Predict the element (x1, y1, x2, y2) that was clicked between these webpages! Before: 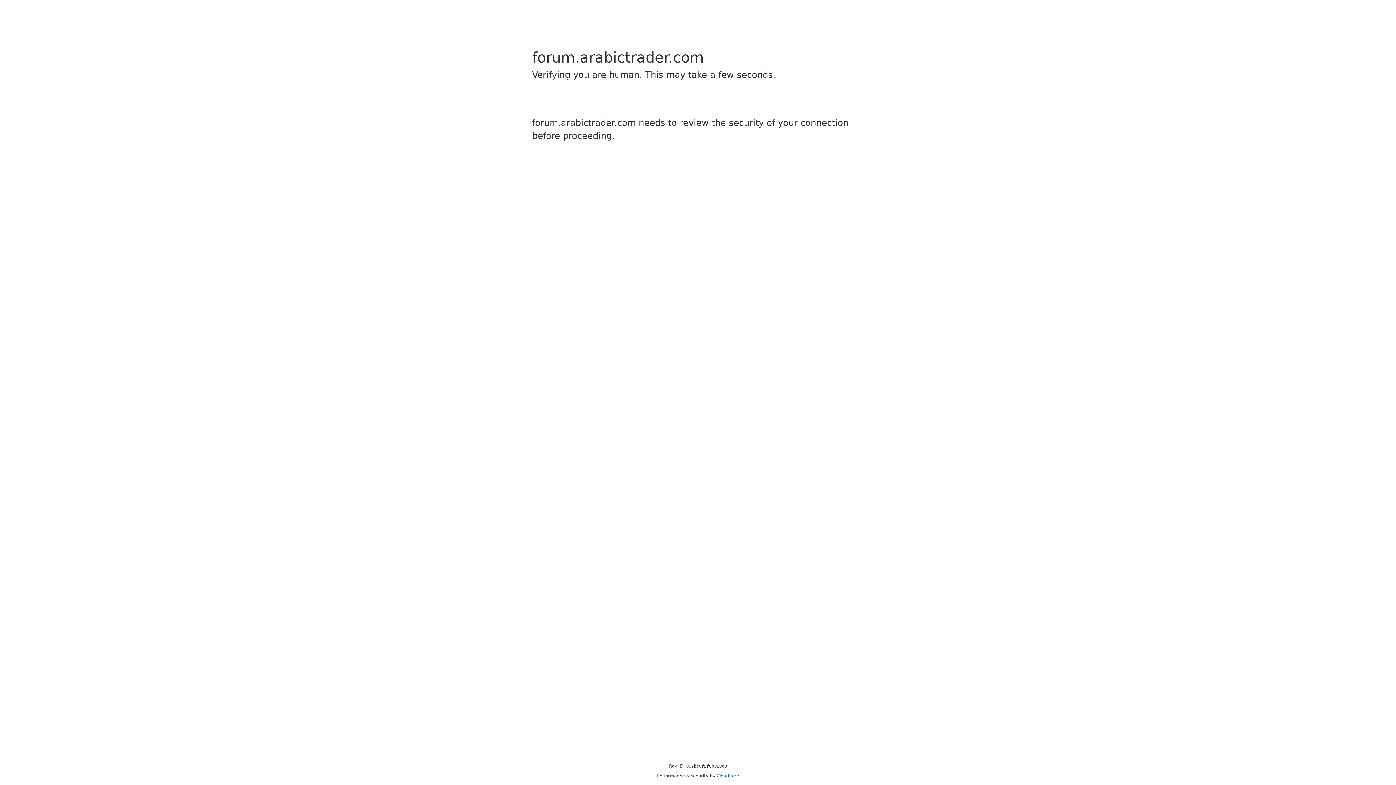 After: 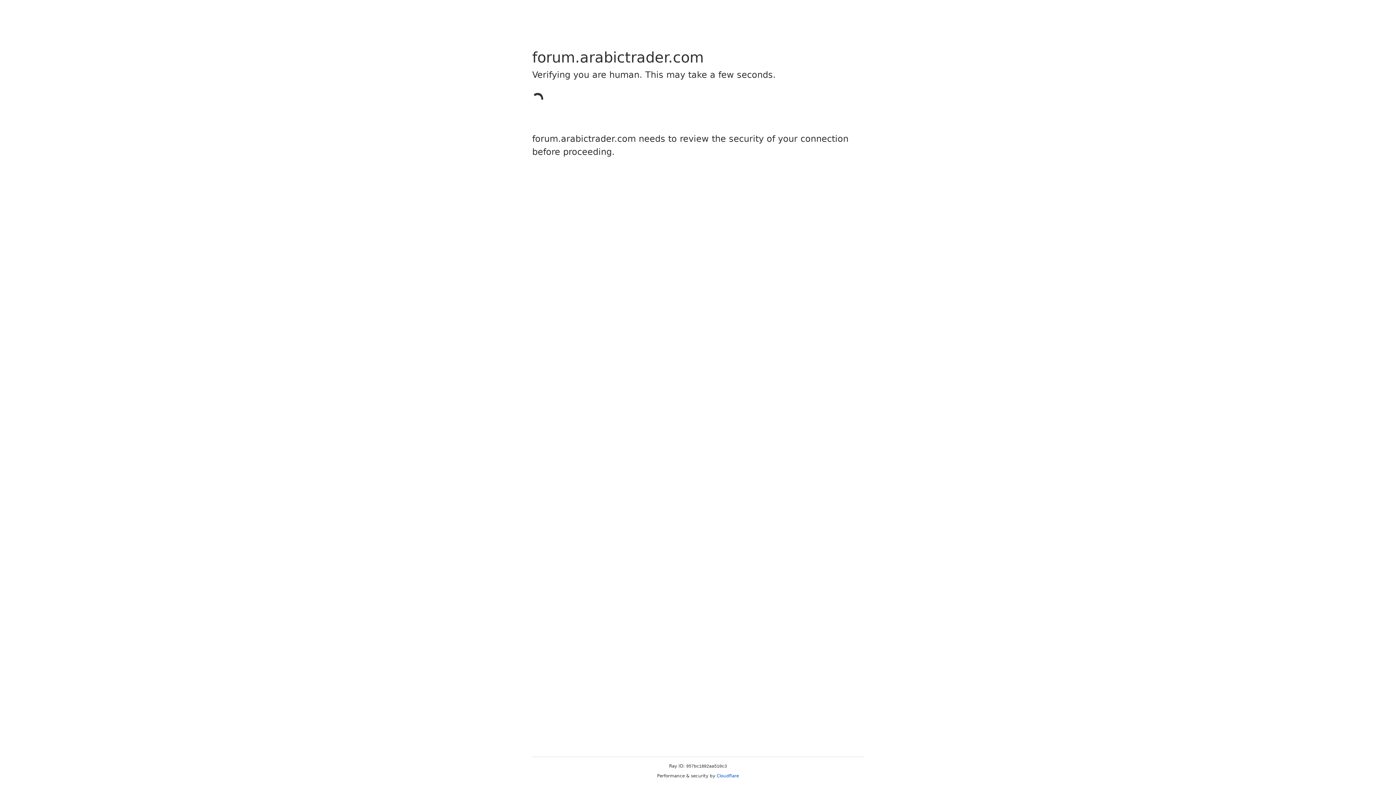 Action: bbox: (716, 773, 739, 778) label: Cloudflare